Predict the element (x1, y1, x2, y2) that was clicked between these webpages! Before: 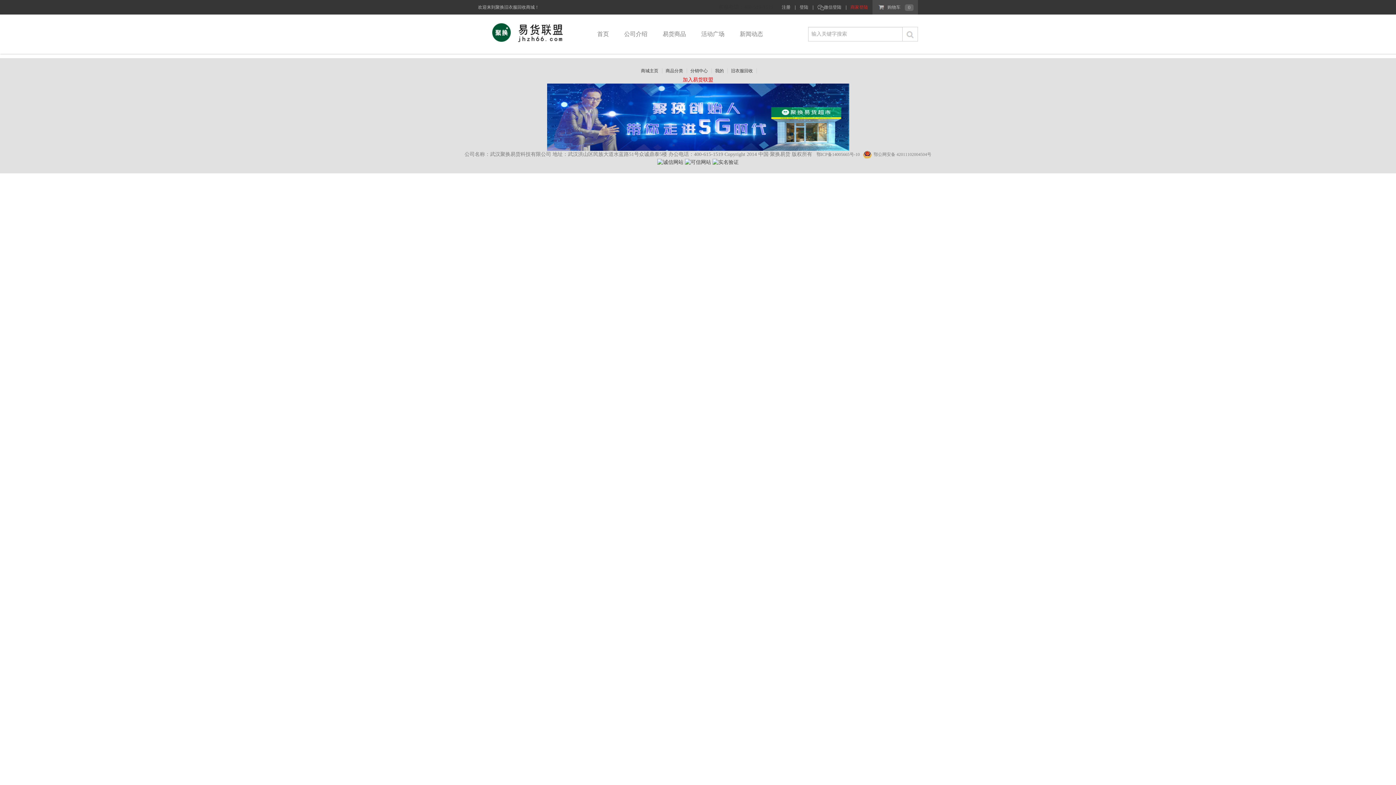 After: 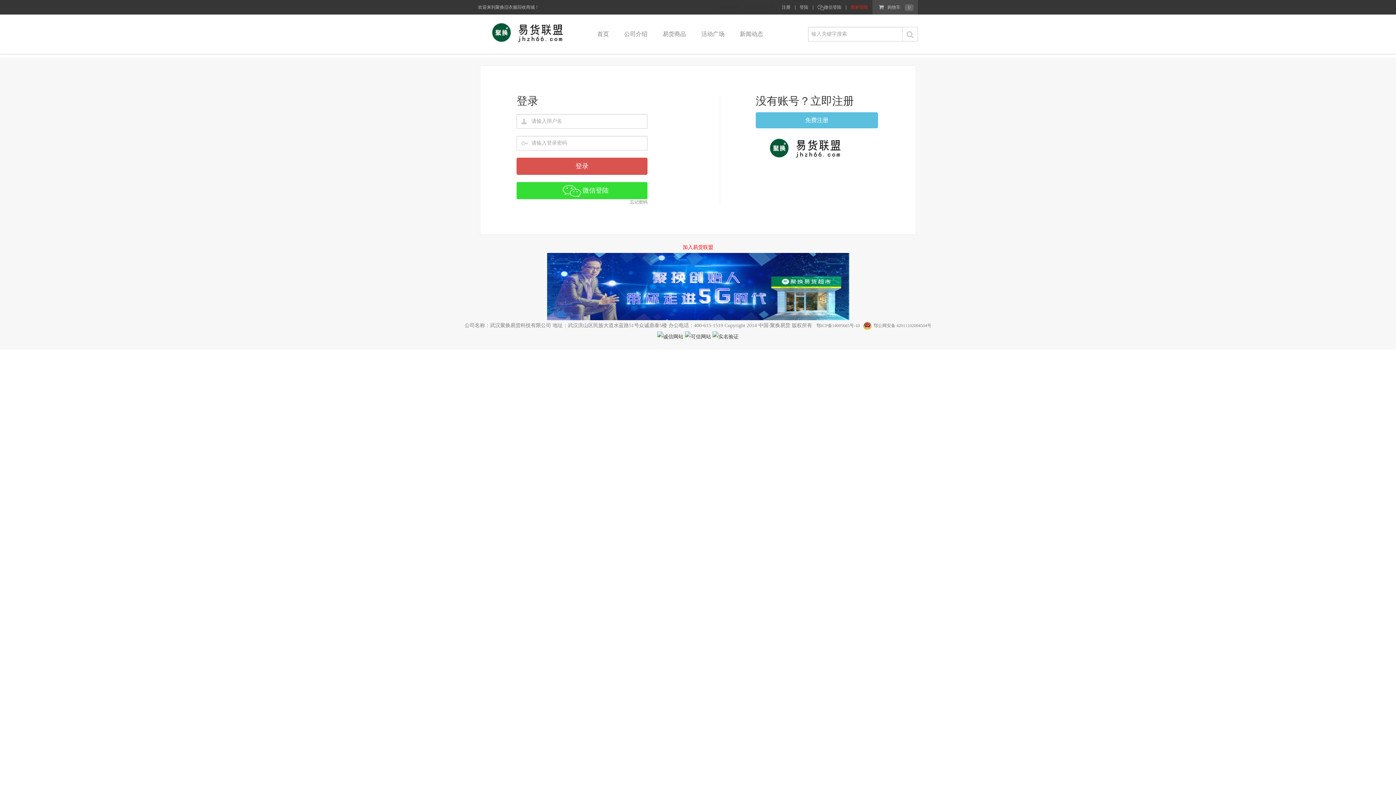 Action: label: 登陆 bbox: (799, 4, 808, 9)